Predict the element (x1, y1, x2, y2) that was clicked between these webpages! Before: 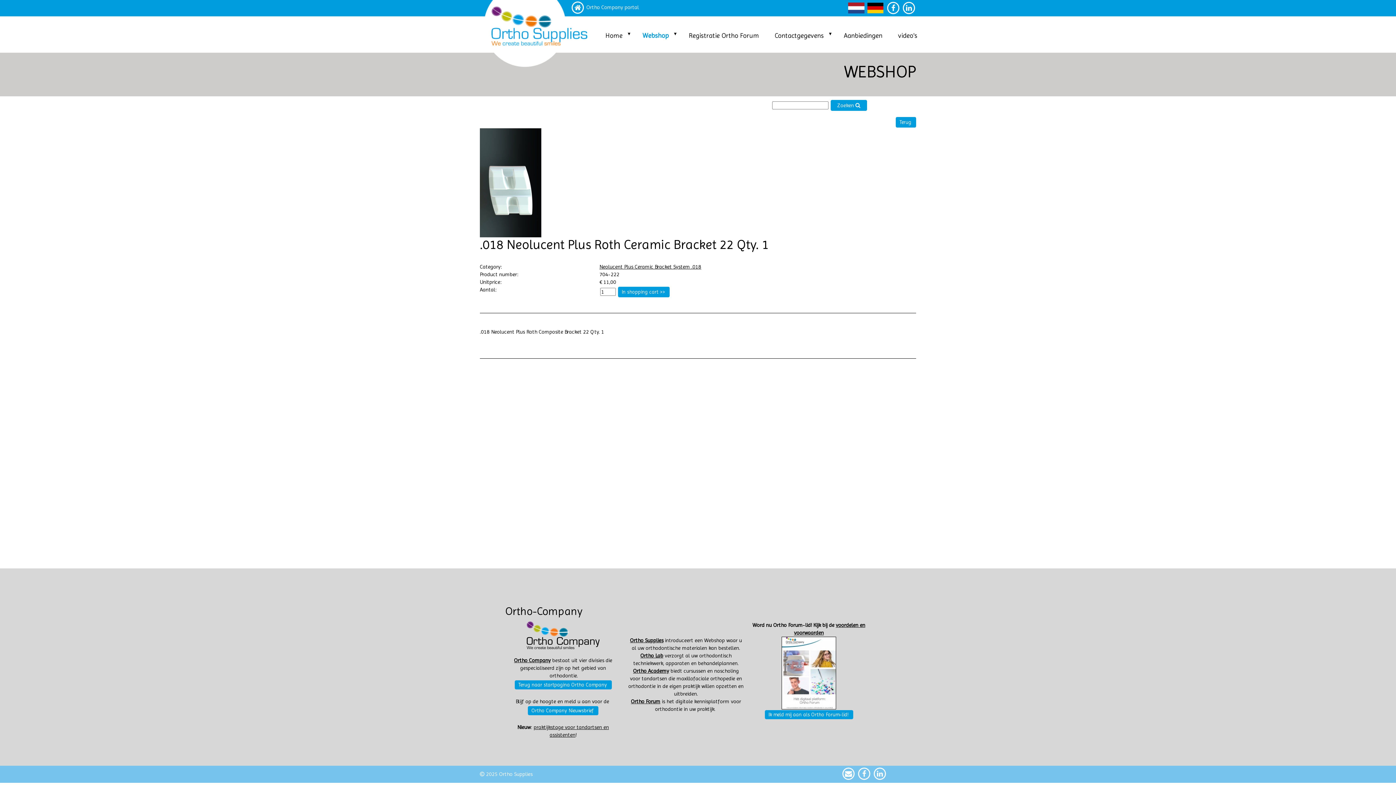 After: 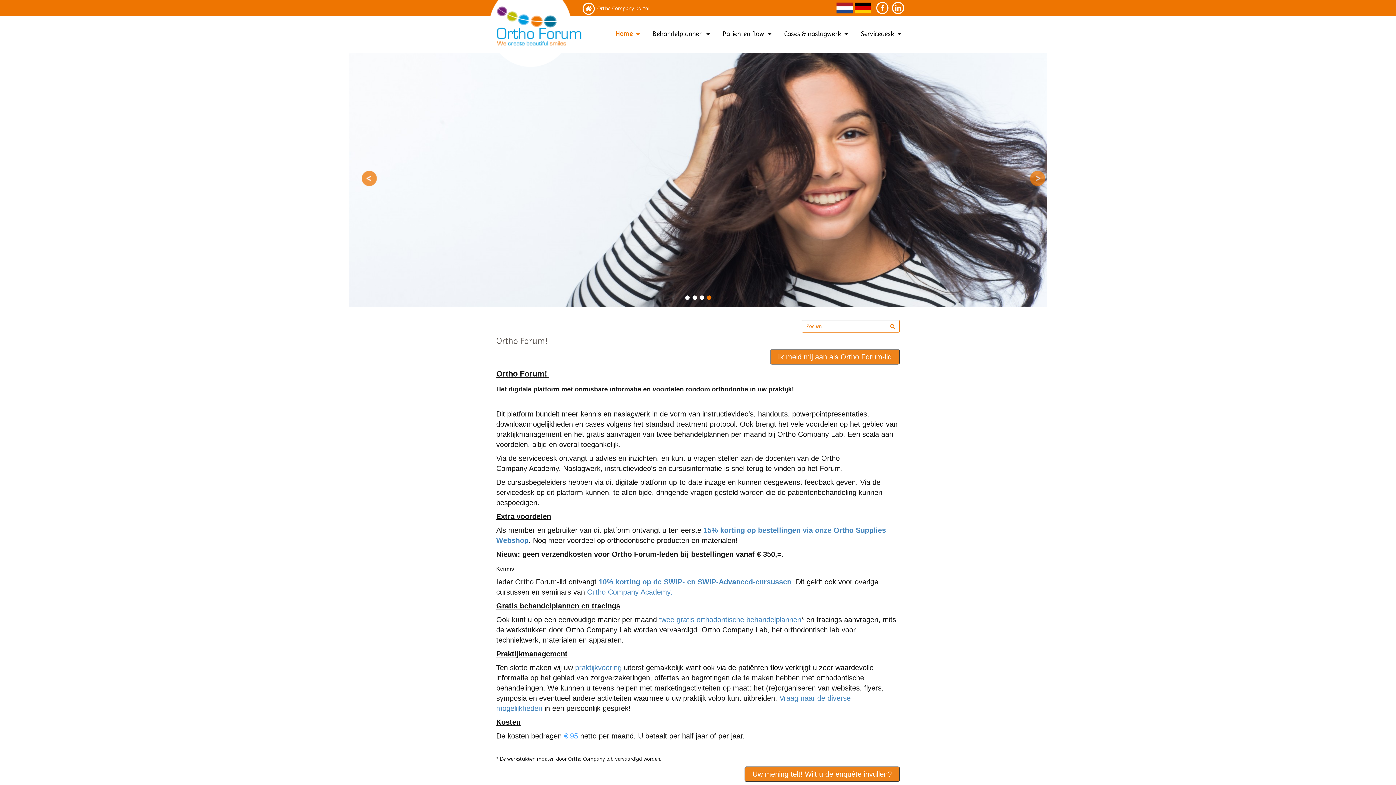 Action: label: Ortho Forum bbox: (631, 698, 660, 705)